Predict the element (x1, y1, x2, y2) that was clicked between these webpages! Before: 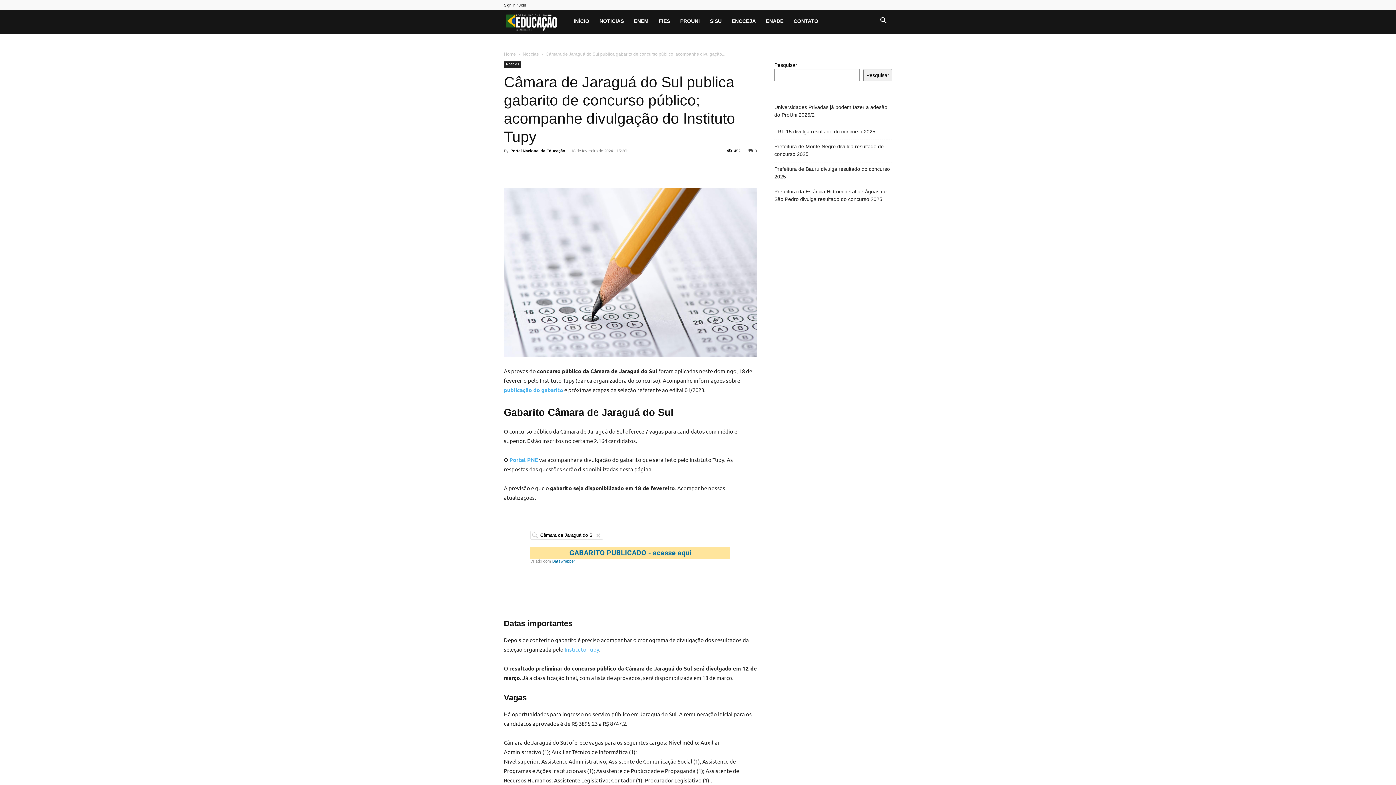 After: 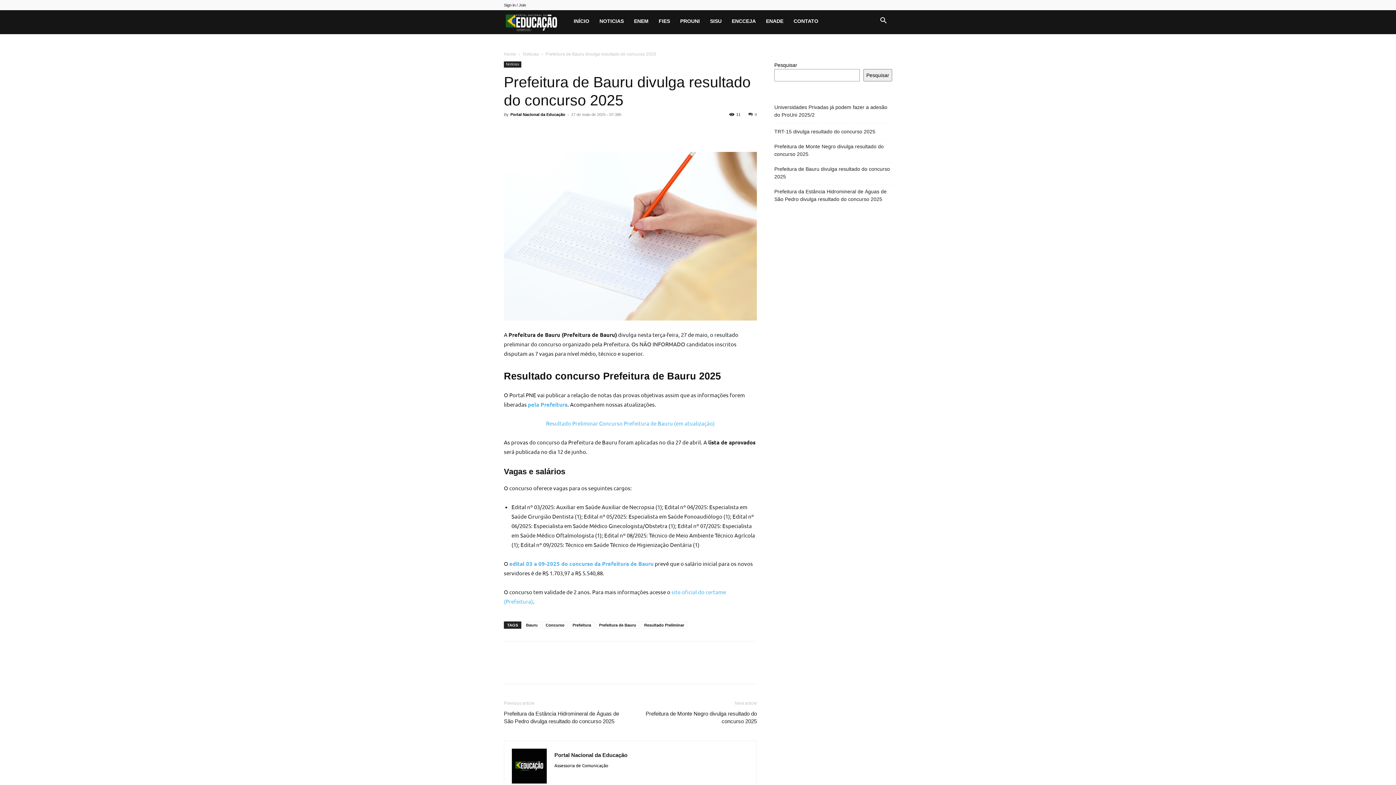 Action: bbox: (774, 165, 892, 180) label: Prefeitura de Bauru divulga resultado do concurso 2025